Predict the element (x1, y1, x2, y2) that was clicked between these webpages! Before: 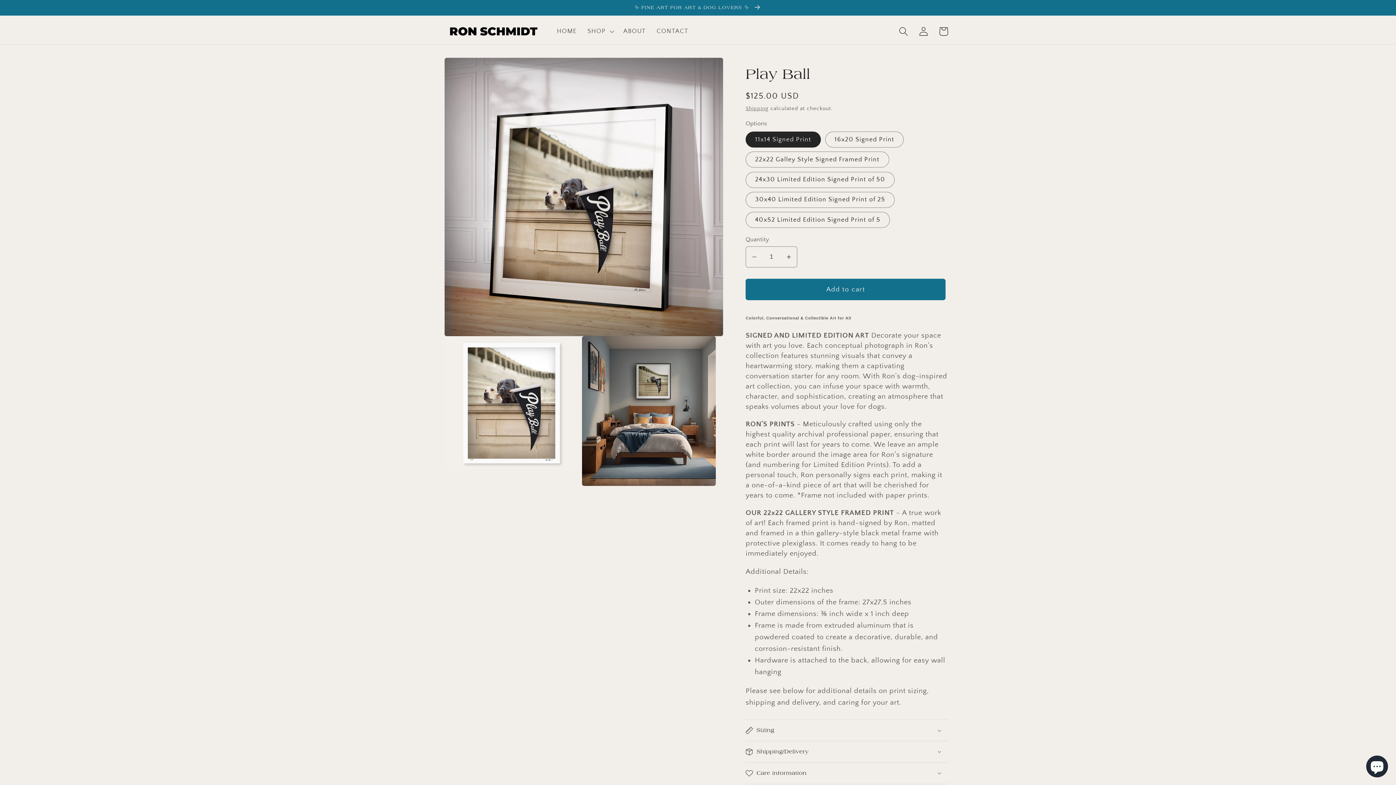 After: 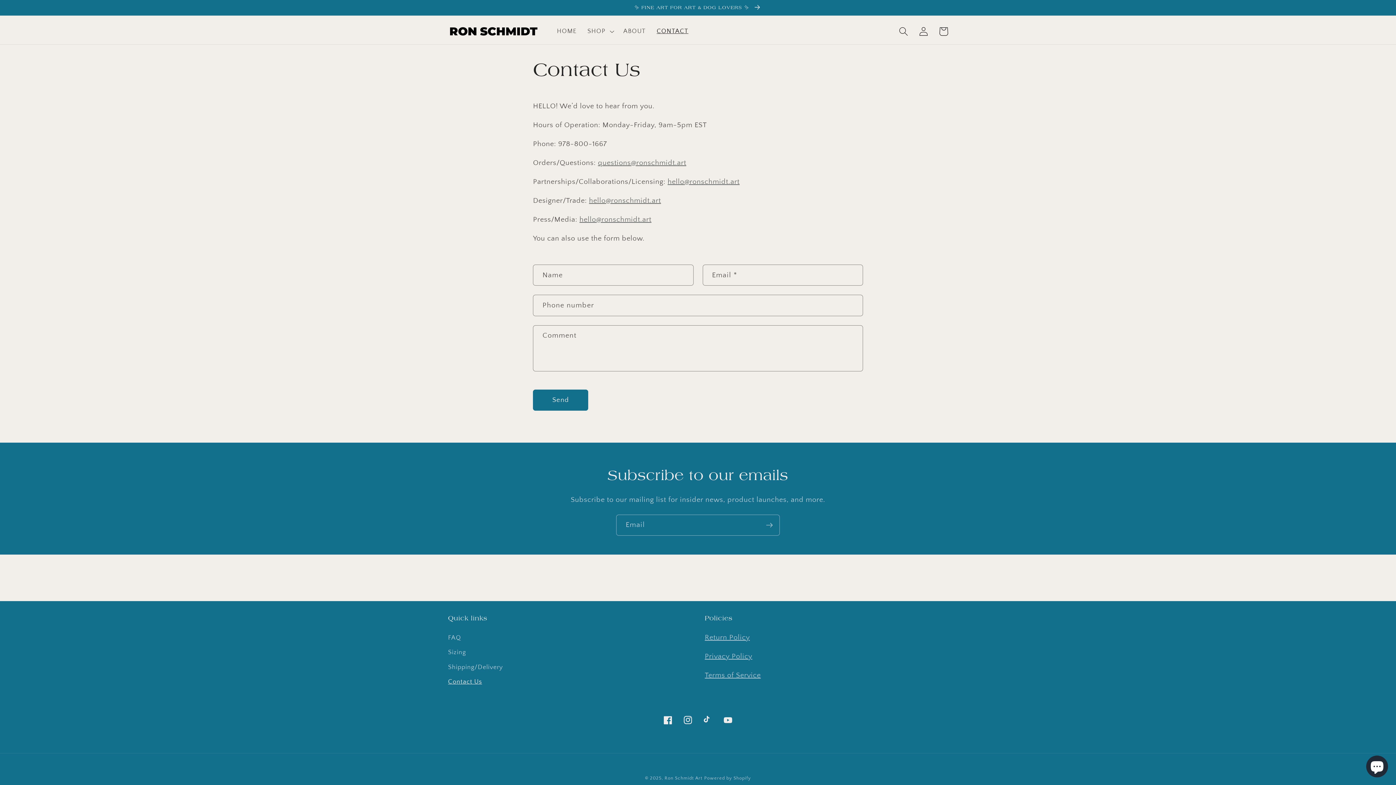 Action: label: CONTACT bbox: (651, 22, 694, 40)